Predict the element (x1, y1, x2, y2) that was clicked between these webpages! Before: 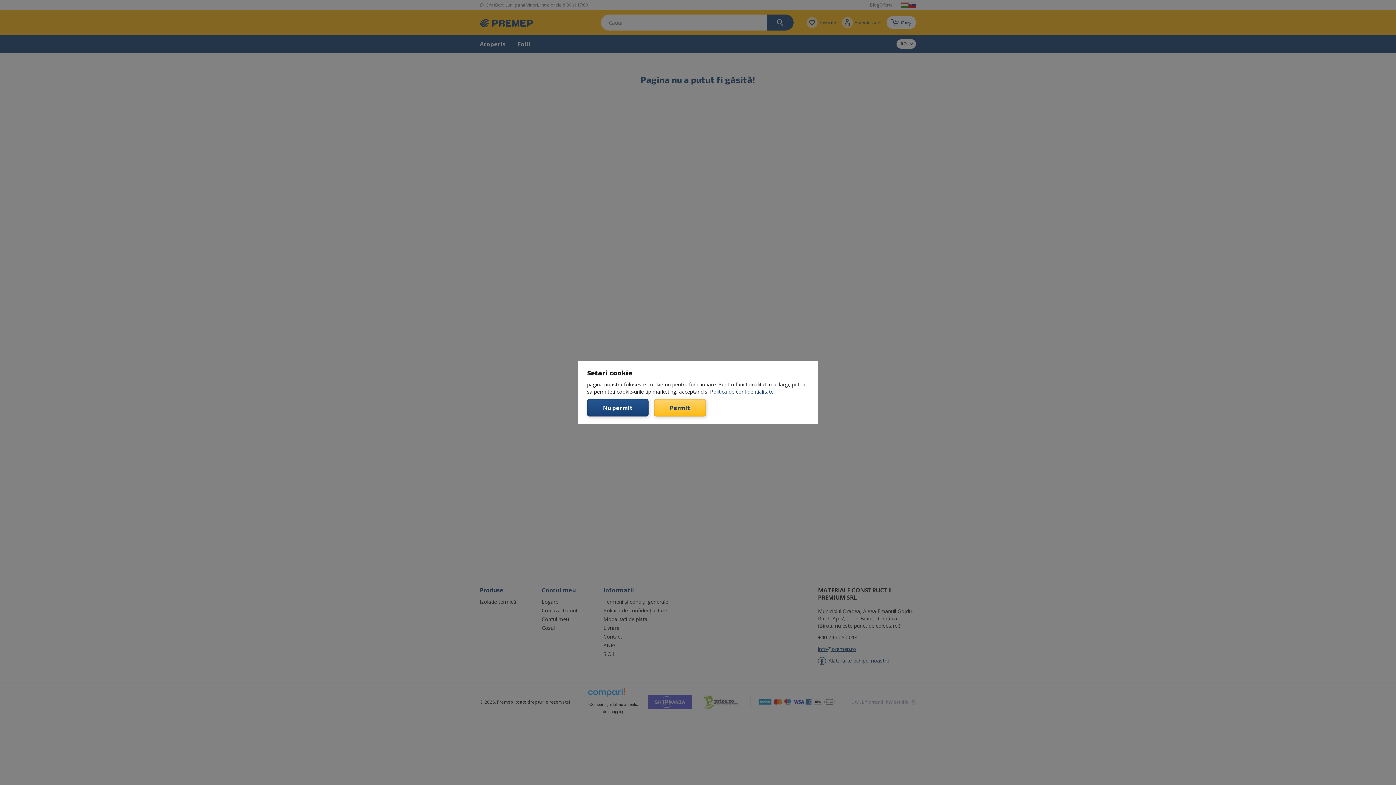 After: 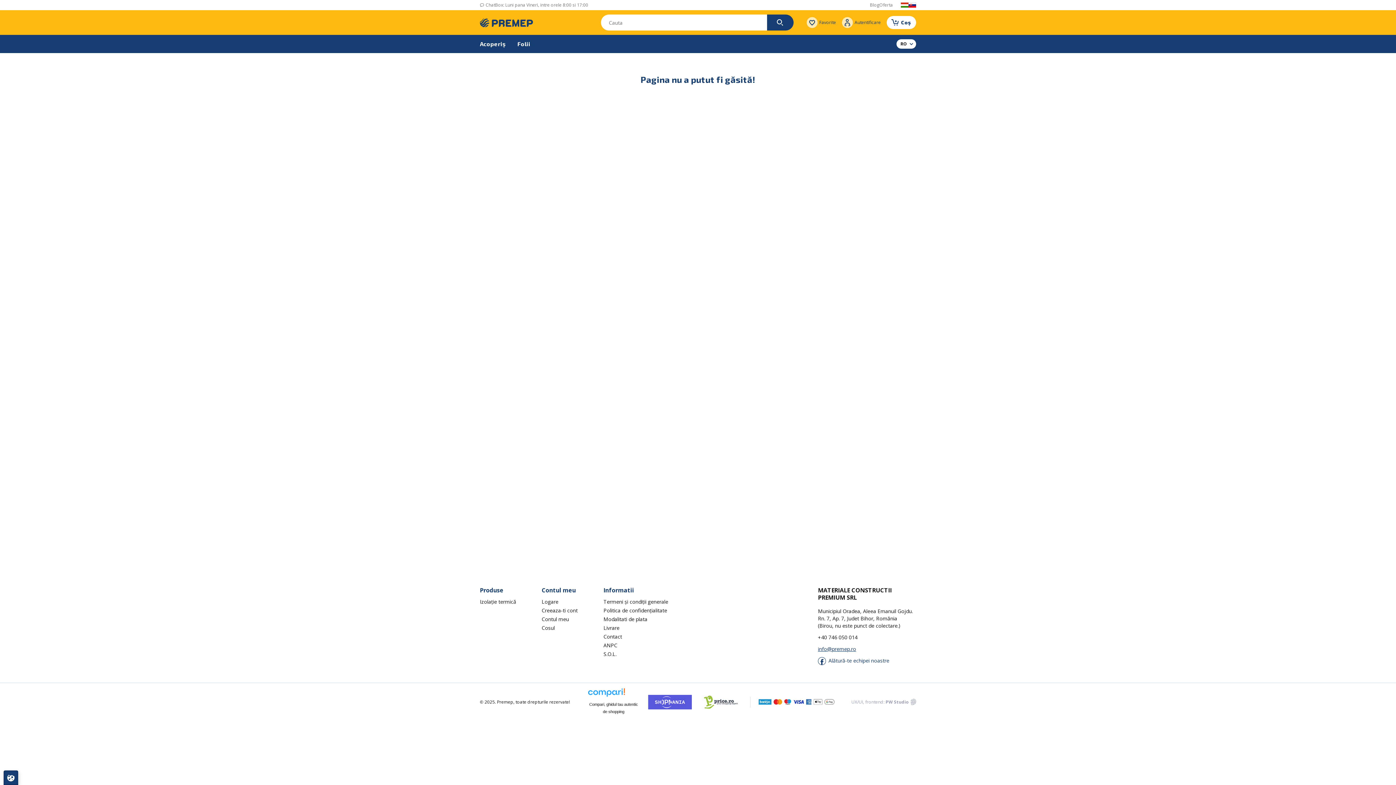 Action: label: Permit bbox: (654, 399, 706, 416)